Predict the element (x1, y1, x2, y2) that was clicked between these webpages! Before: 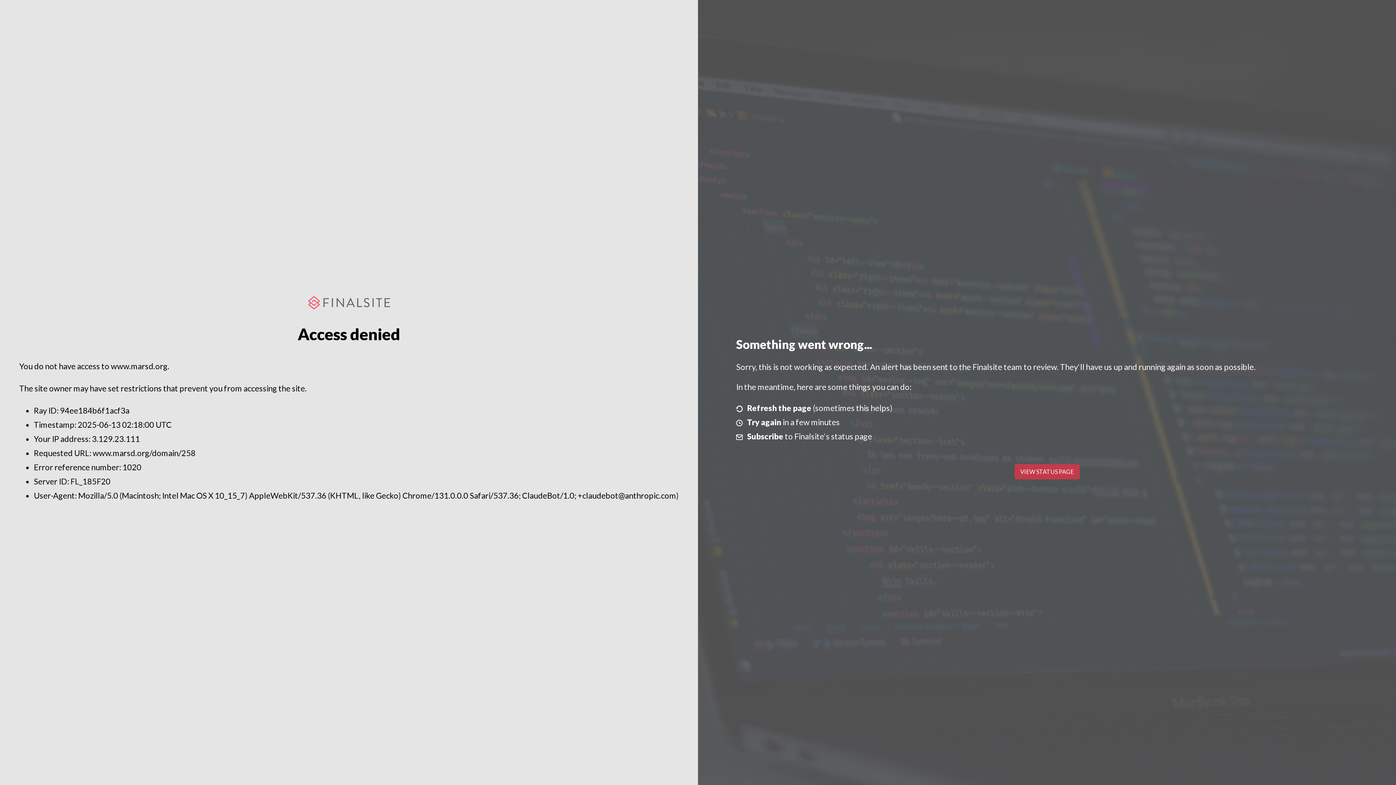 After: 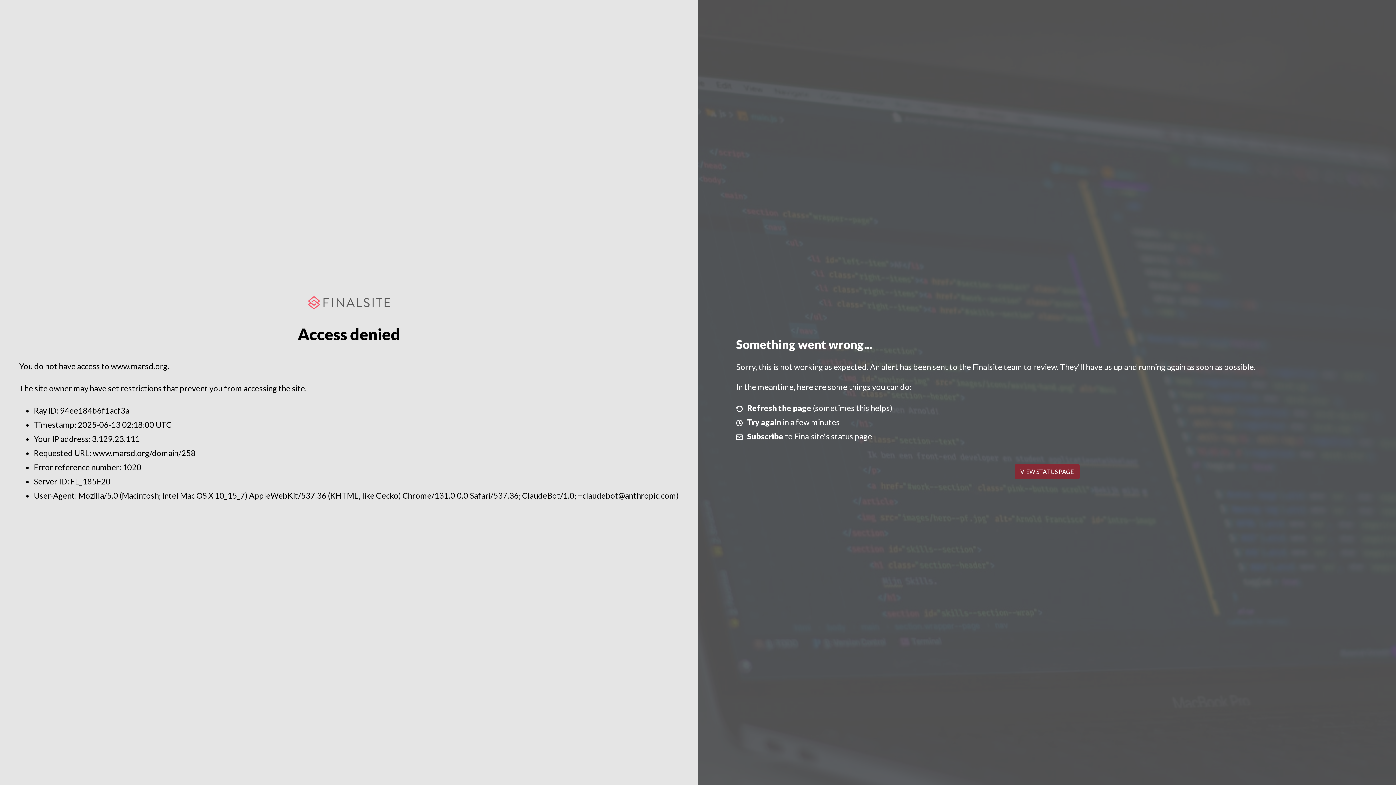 Action: bbox: (1014, 464, 1079, 479) label: VIEW STATUS PAGE